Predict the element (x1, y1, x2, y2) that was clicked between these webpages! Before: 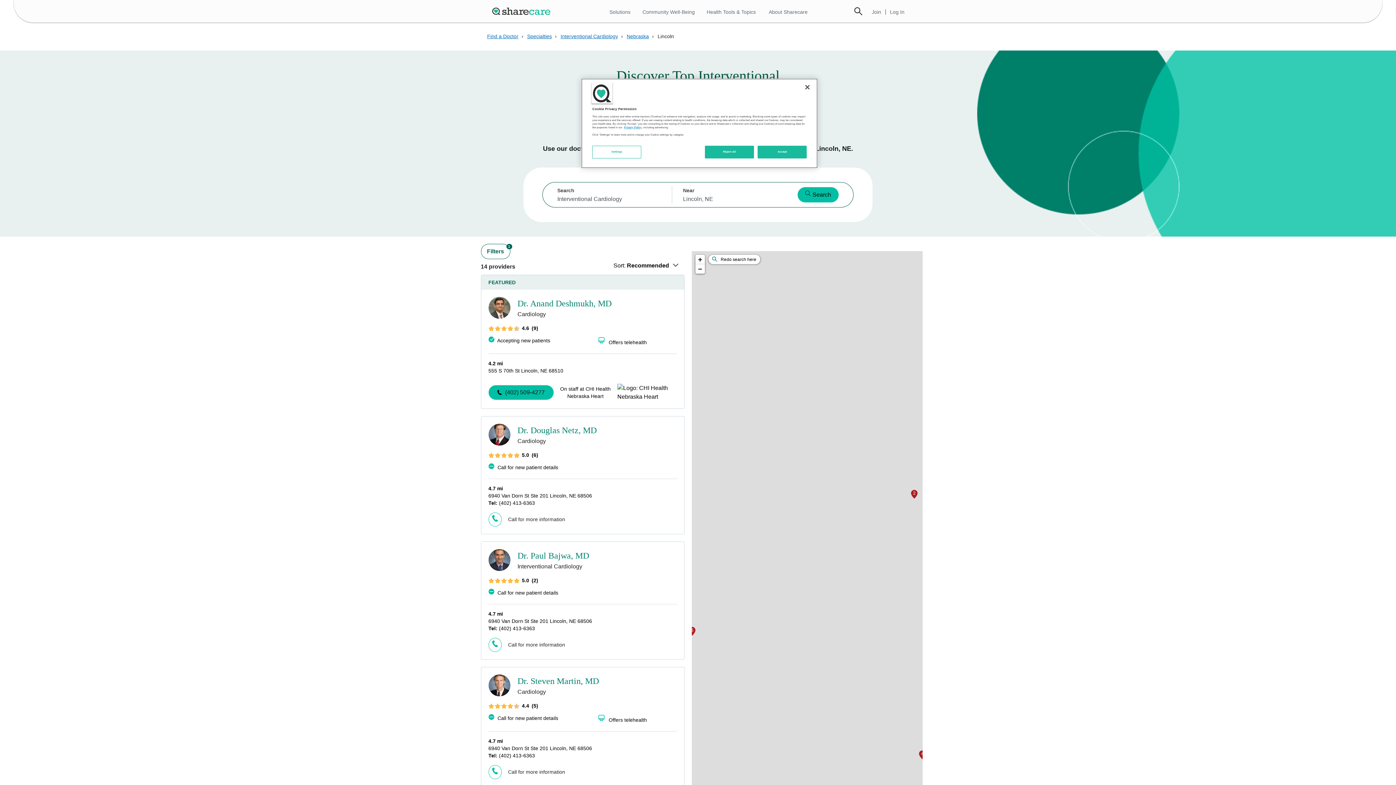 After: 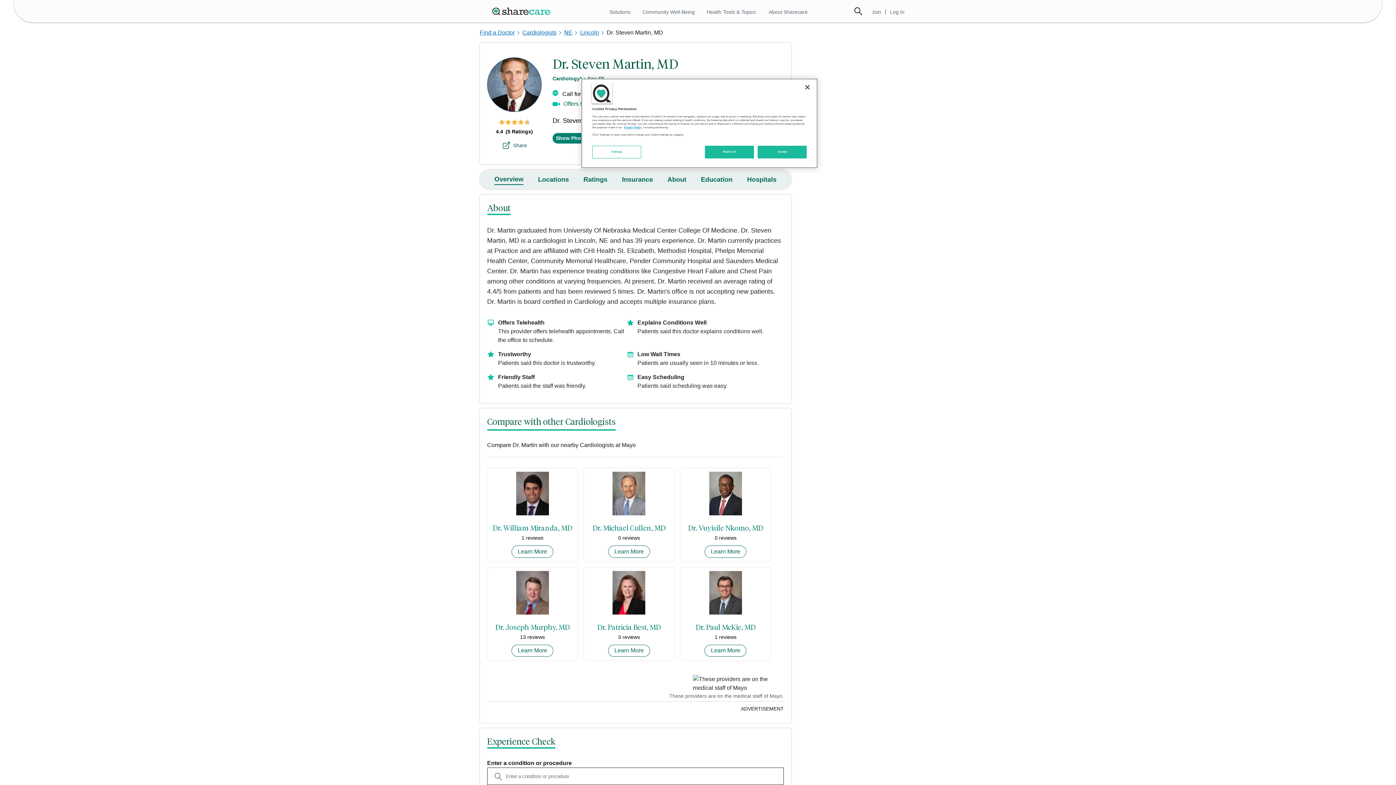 Action: label: Dr. Steven Martin, MD
Cardiology bbox: (488, 674, 676, 702)